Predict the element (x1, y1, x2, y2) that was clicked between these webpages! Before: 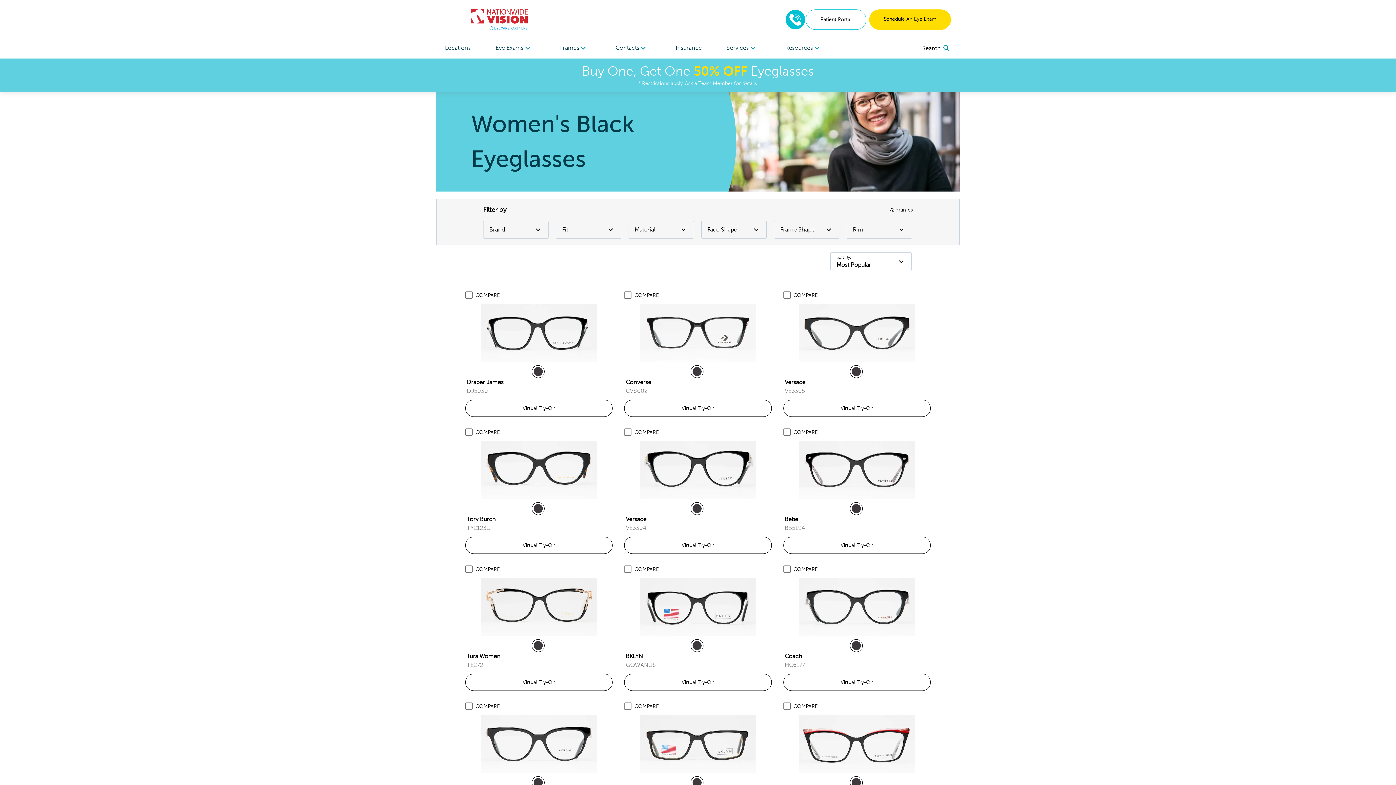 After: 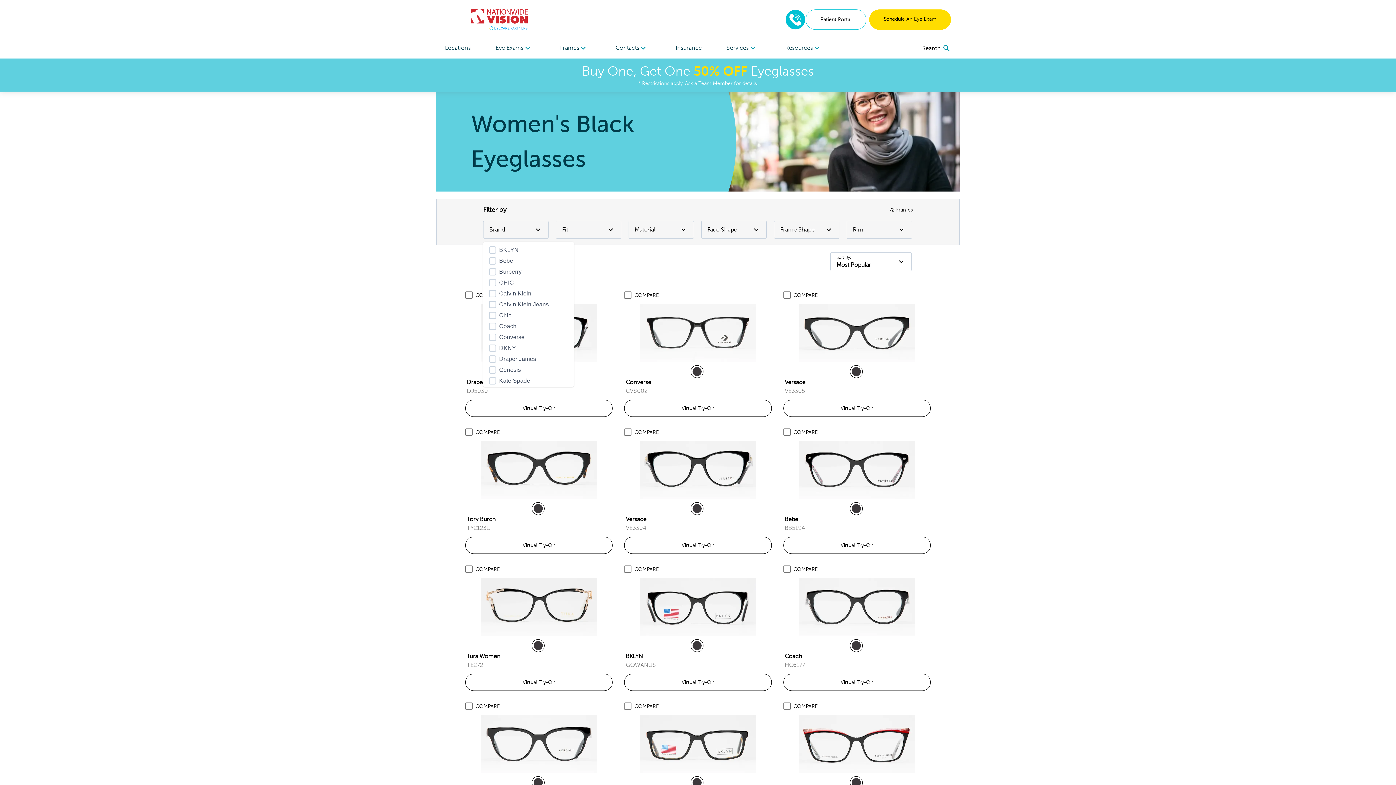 Action: label: Brand Filter bbox: (483, 220, 548, 238)